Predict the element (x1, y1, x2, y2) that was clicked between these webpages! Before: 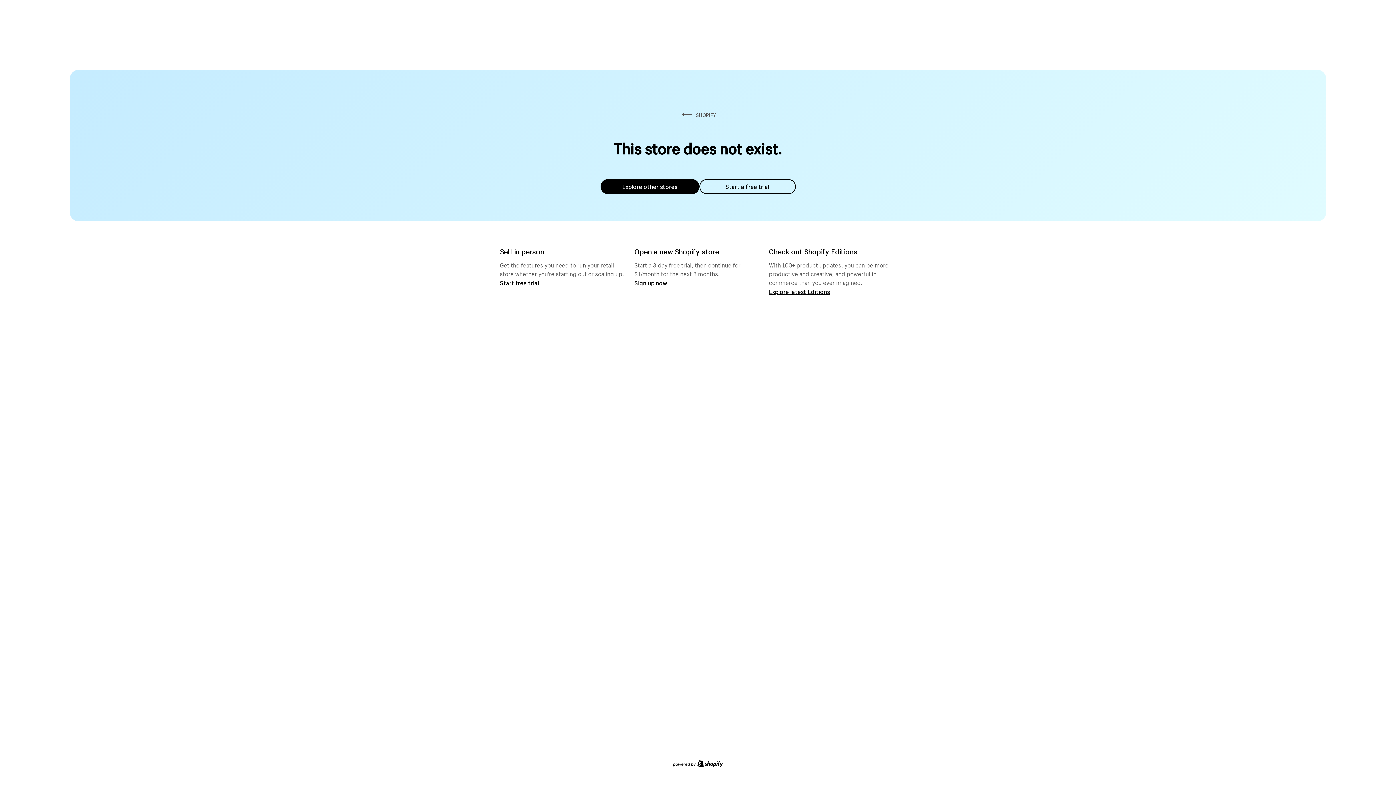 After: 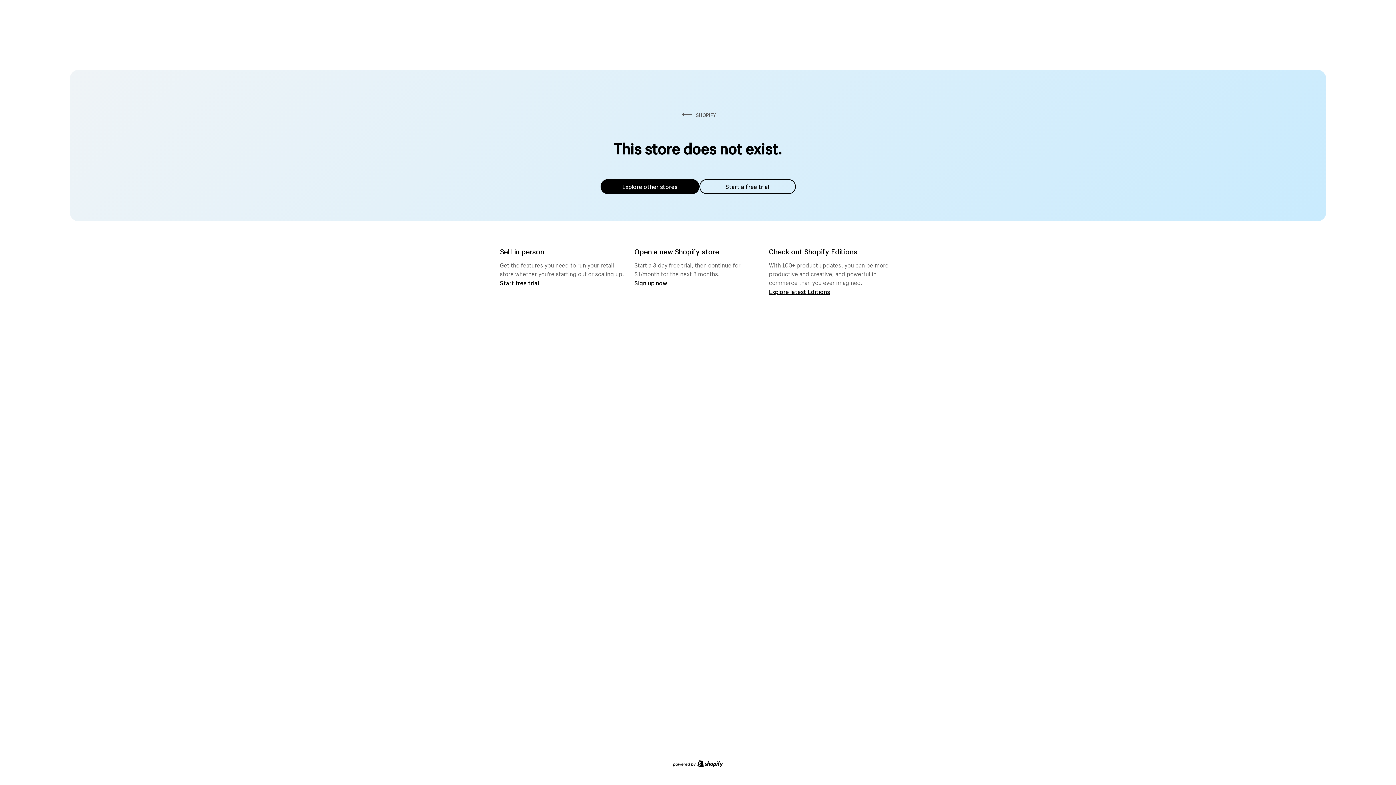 Action: label: Explore other stores bbox: (600, 179, 699, 194)